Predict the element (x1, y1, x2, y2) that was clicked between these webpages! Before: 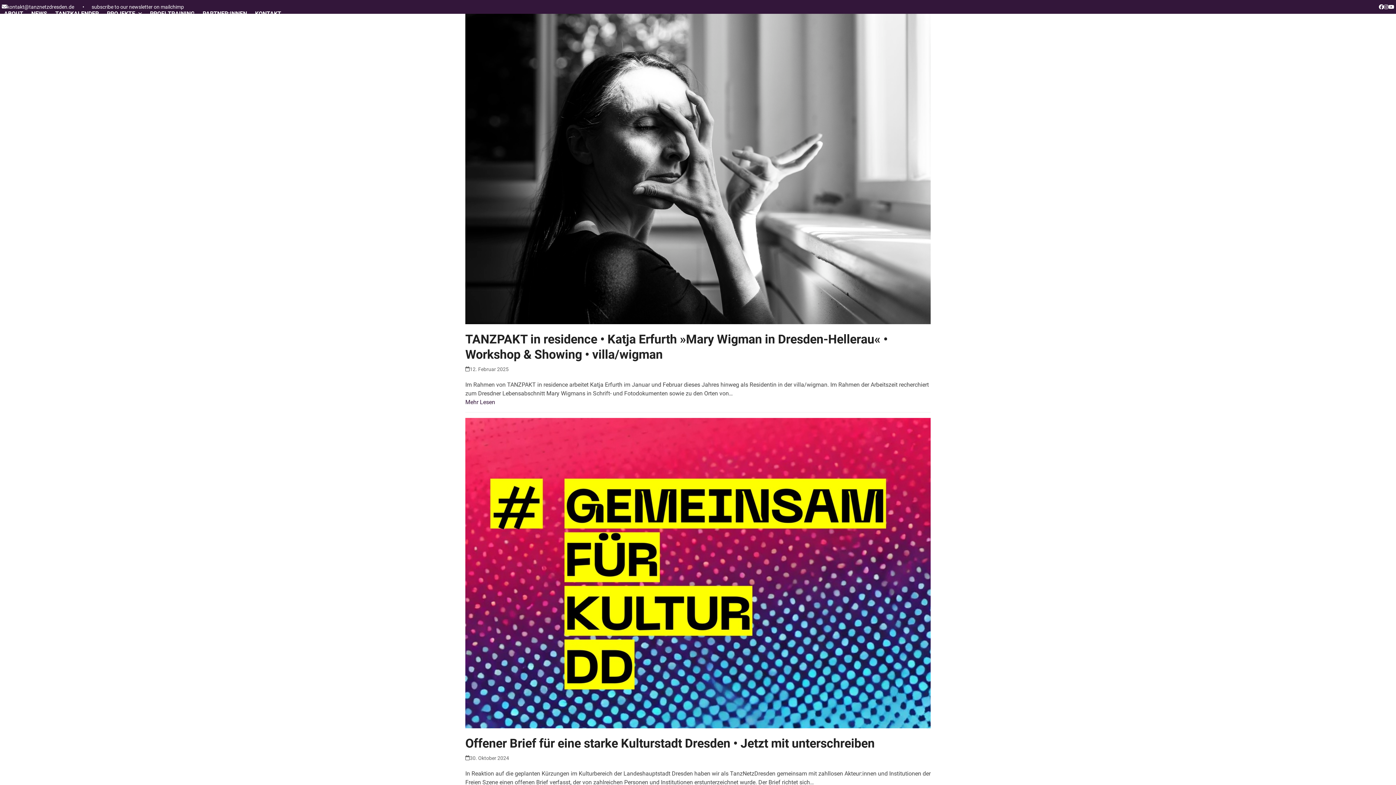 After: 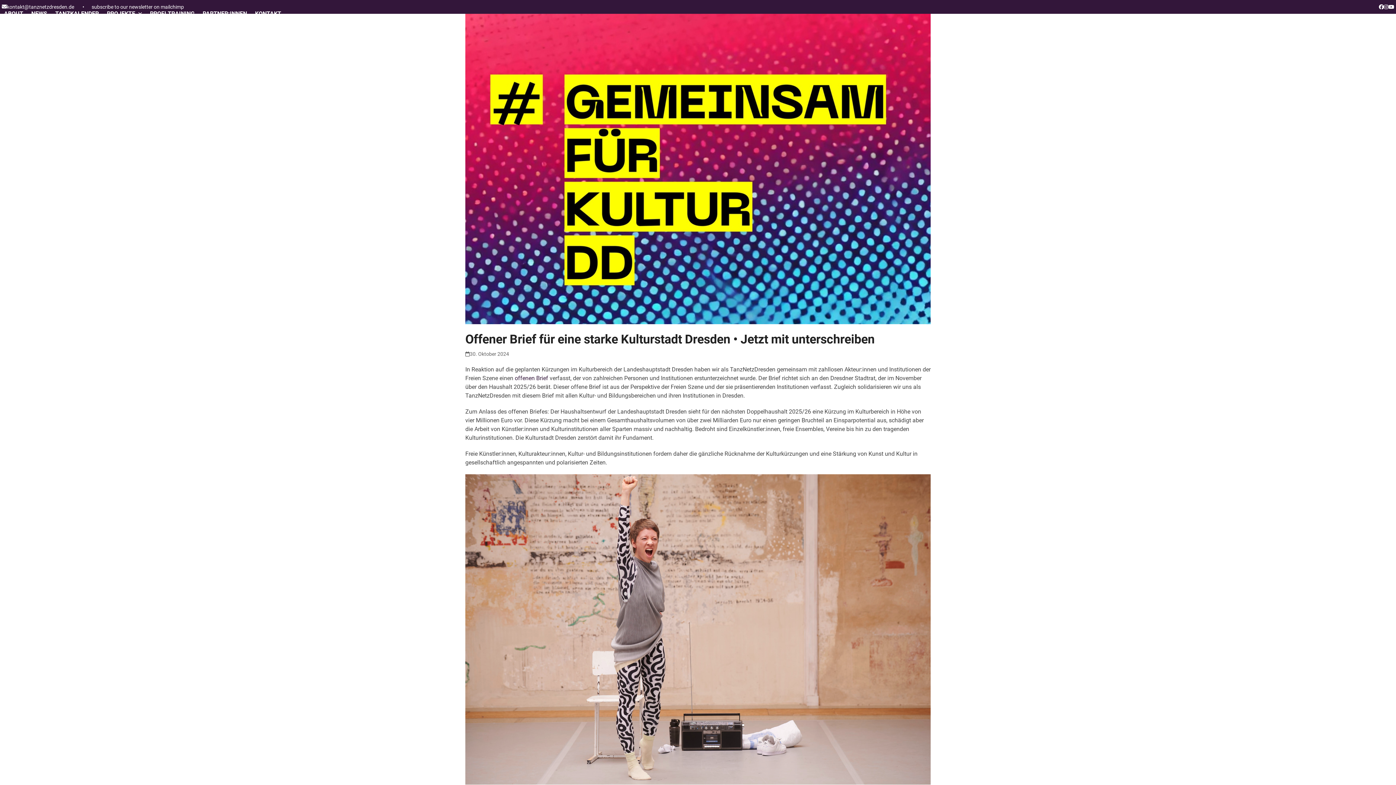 Action: bbox: (465, 736, 874, 750) label: Offener Brief für eine starke Kulturstadt Dresden • Jetzt mit unterschreiben